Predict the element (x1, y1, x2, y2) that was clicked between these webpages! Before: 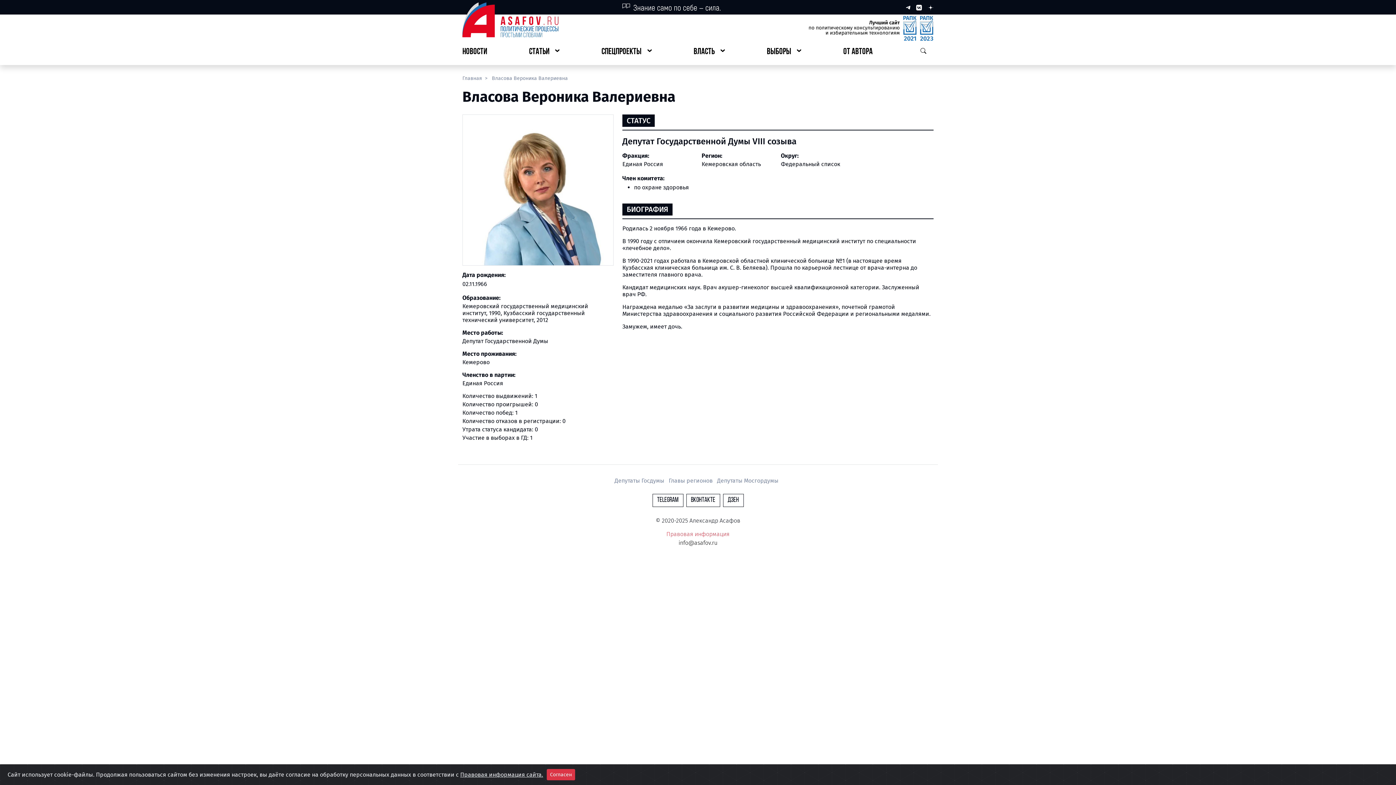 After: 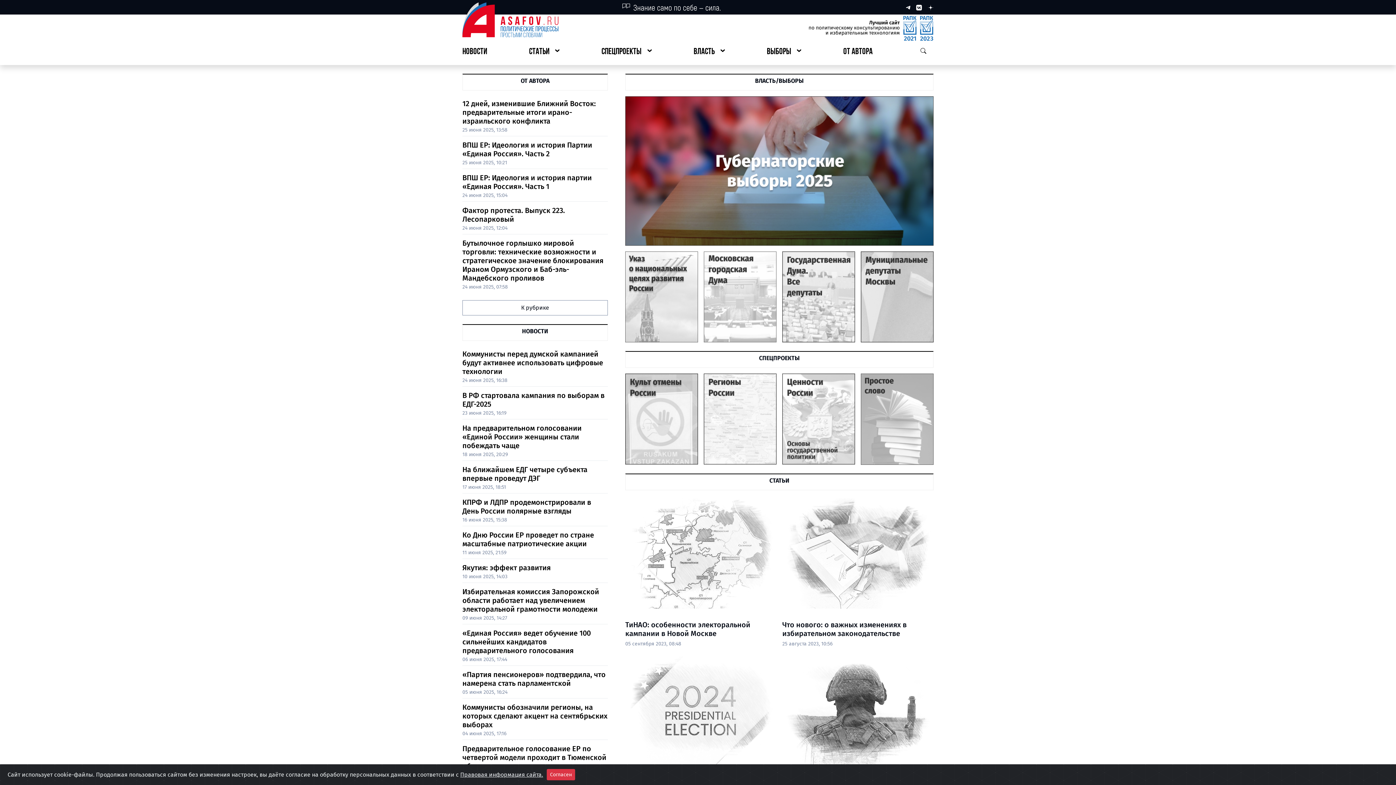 Action: bbox: (462, -1, 558, 41)